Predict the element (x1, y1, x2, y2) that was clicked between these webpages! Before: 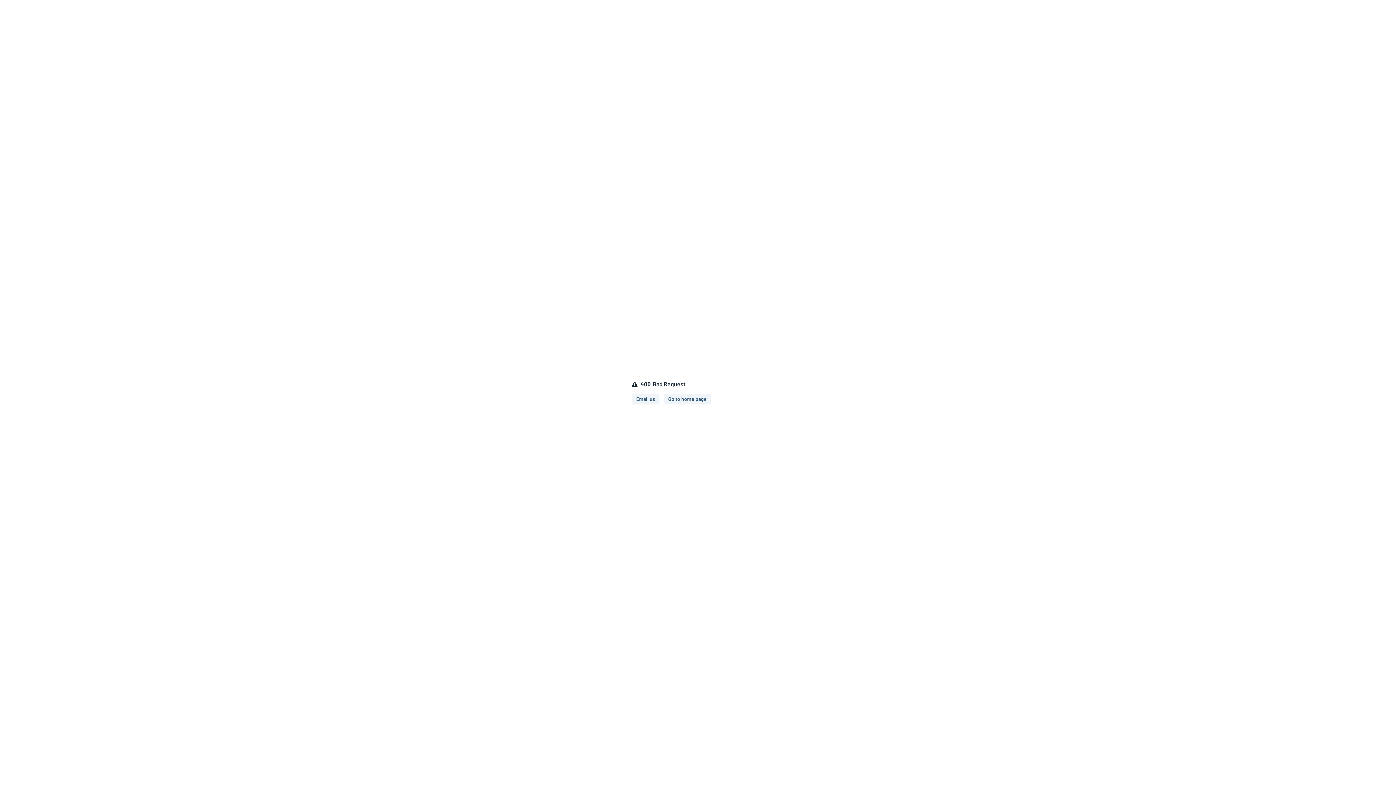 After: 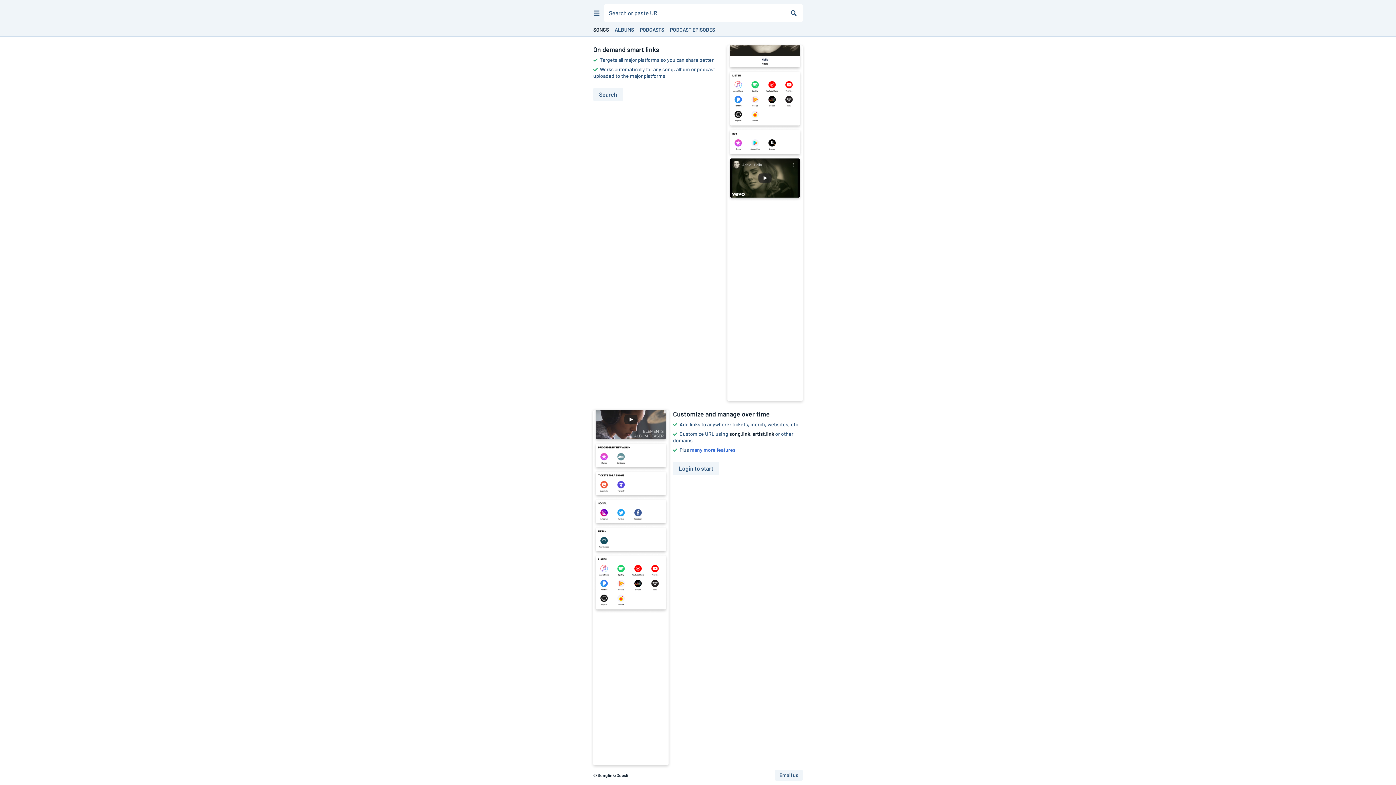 Action: label: Click to go to our home page bbox: (664, 393, 711, 404)